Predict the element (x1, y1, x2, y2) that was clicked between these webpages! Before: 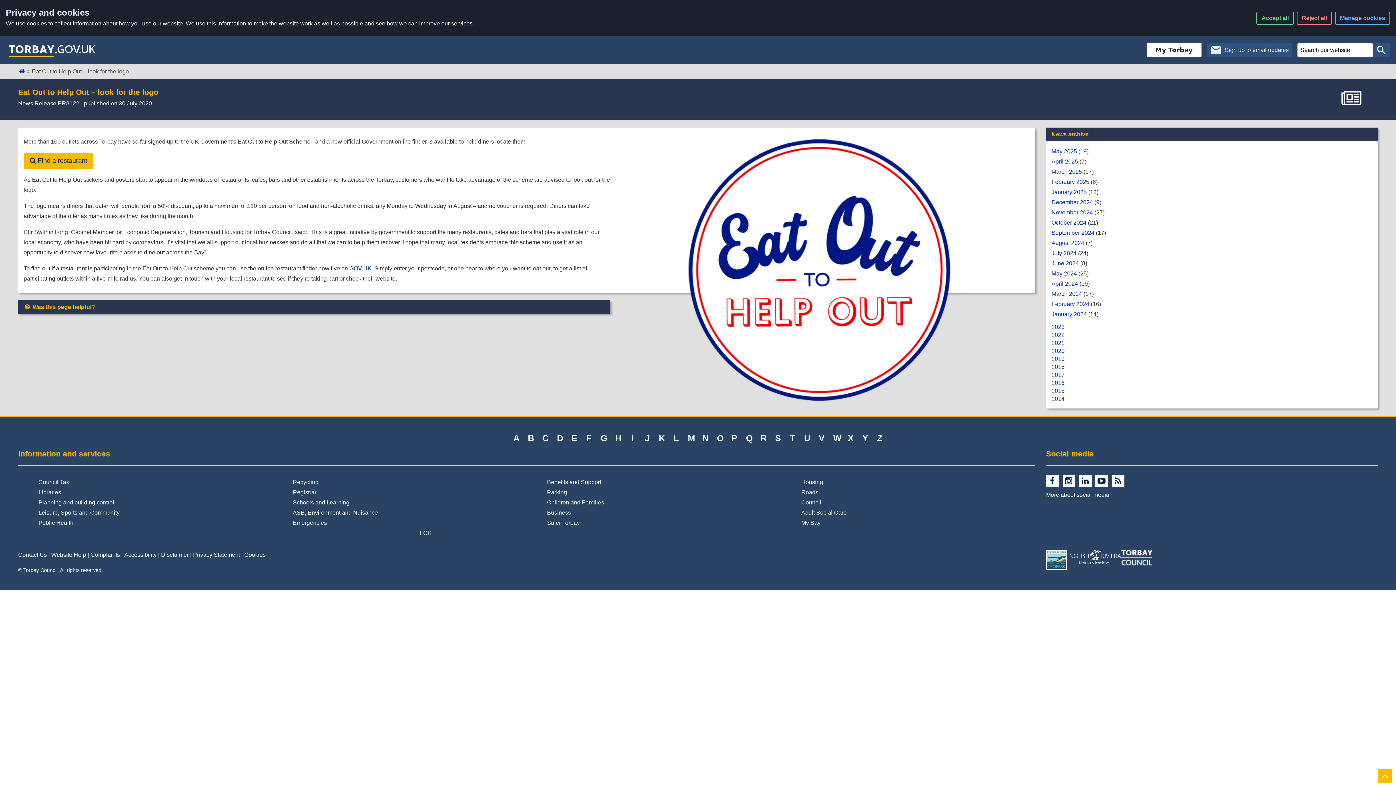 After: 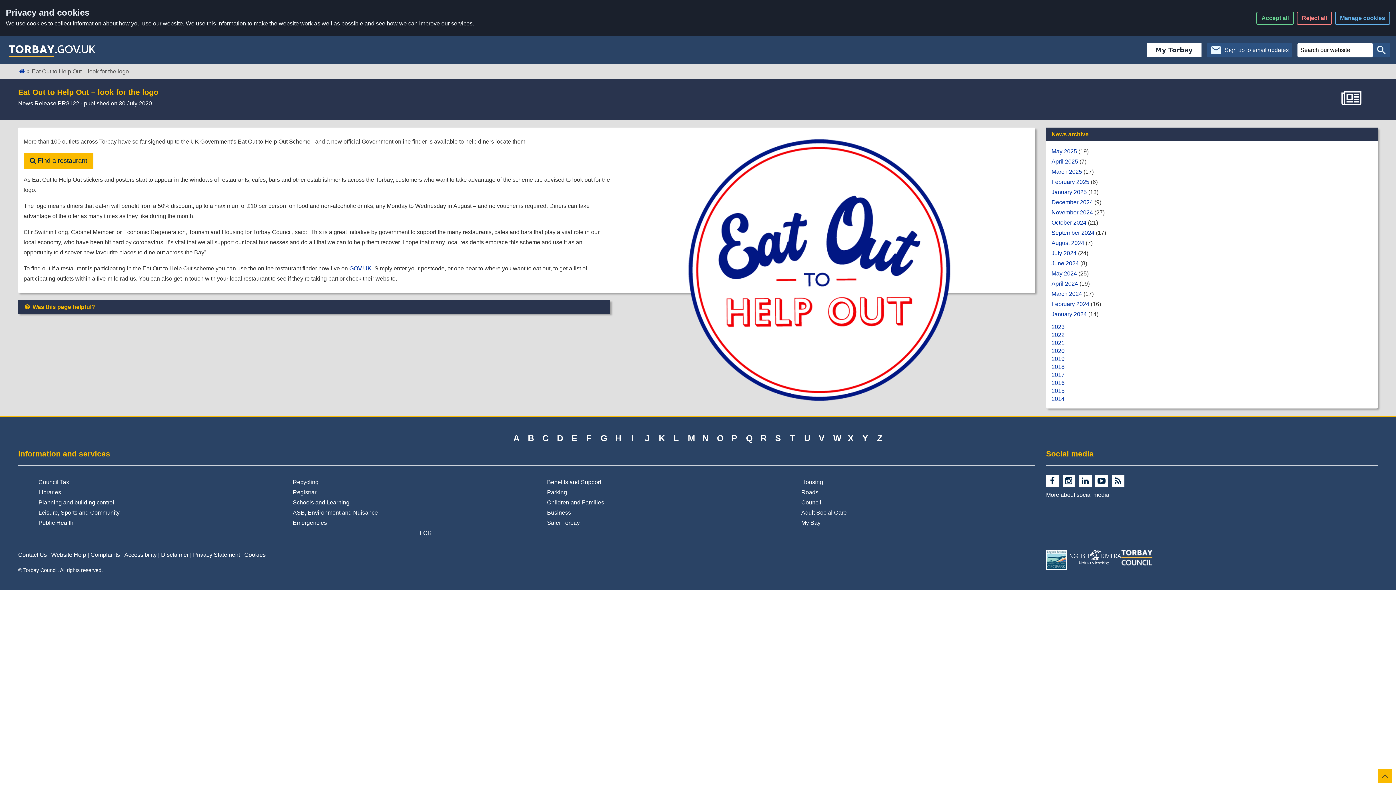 Action: bbox: (1381, 768, 1389, 784) label: Back to Top